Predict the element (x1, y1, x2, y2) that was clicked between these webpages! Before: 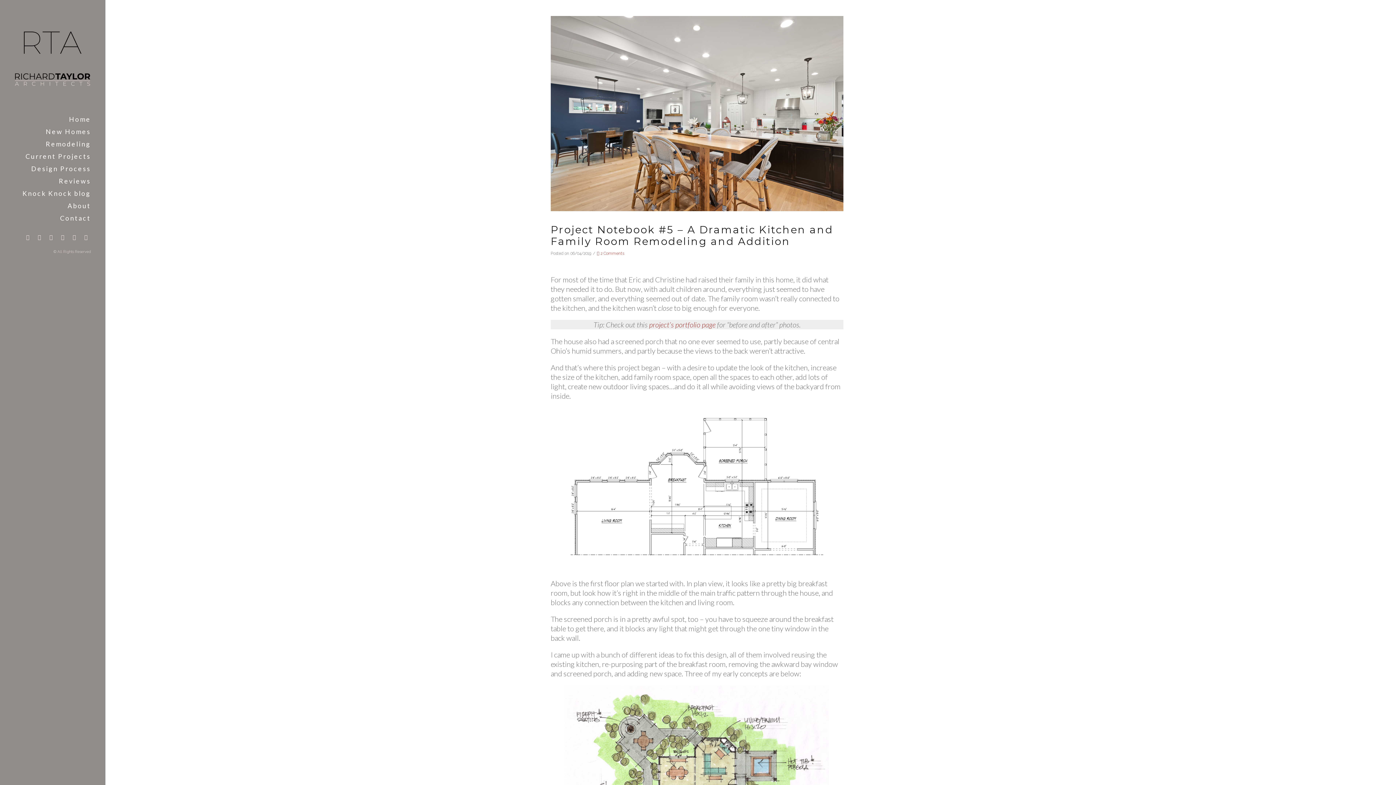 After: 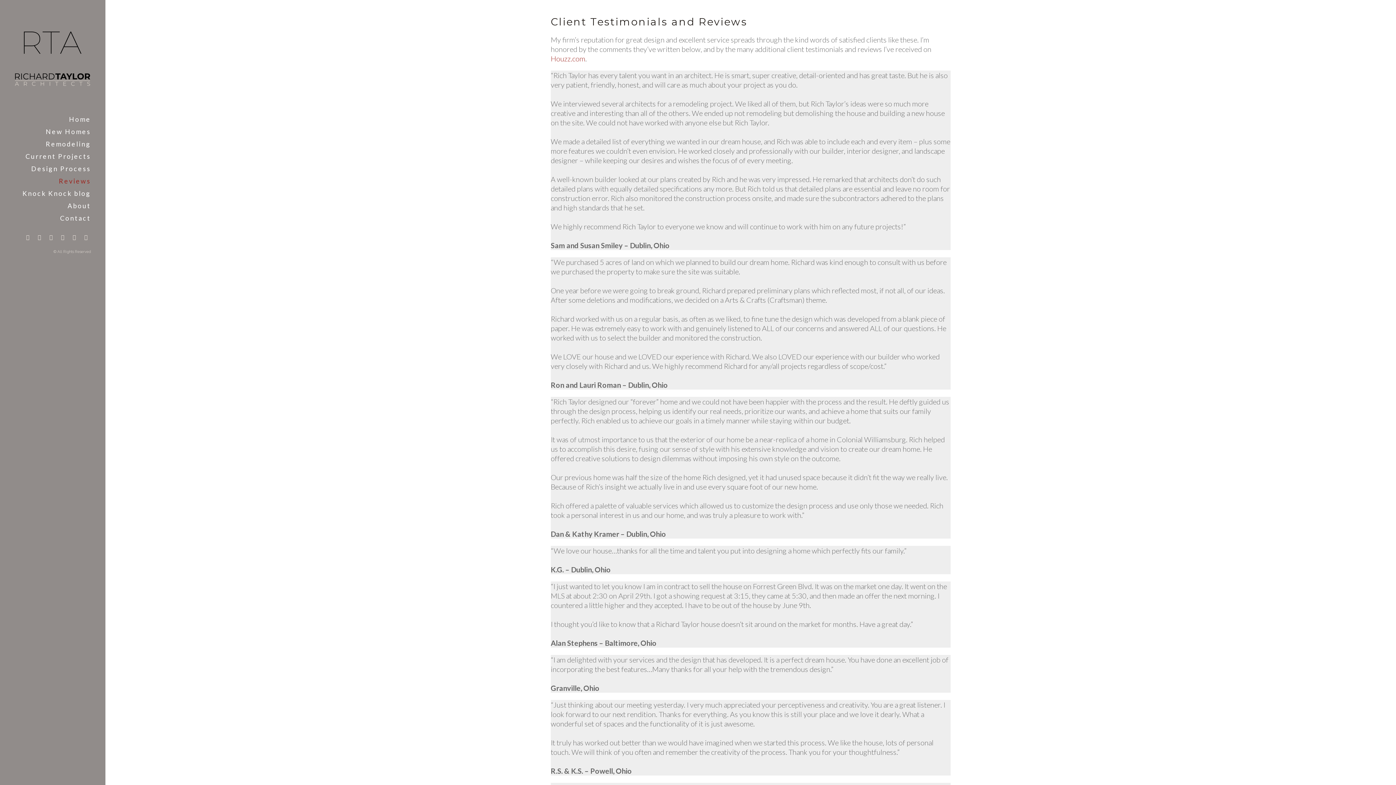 Action: bbox: (14, 174, 90, 187) label: Reviews